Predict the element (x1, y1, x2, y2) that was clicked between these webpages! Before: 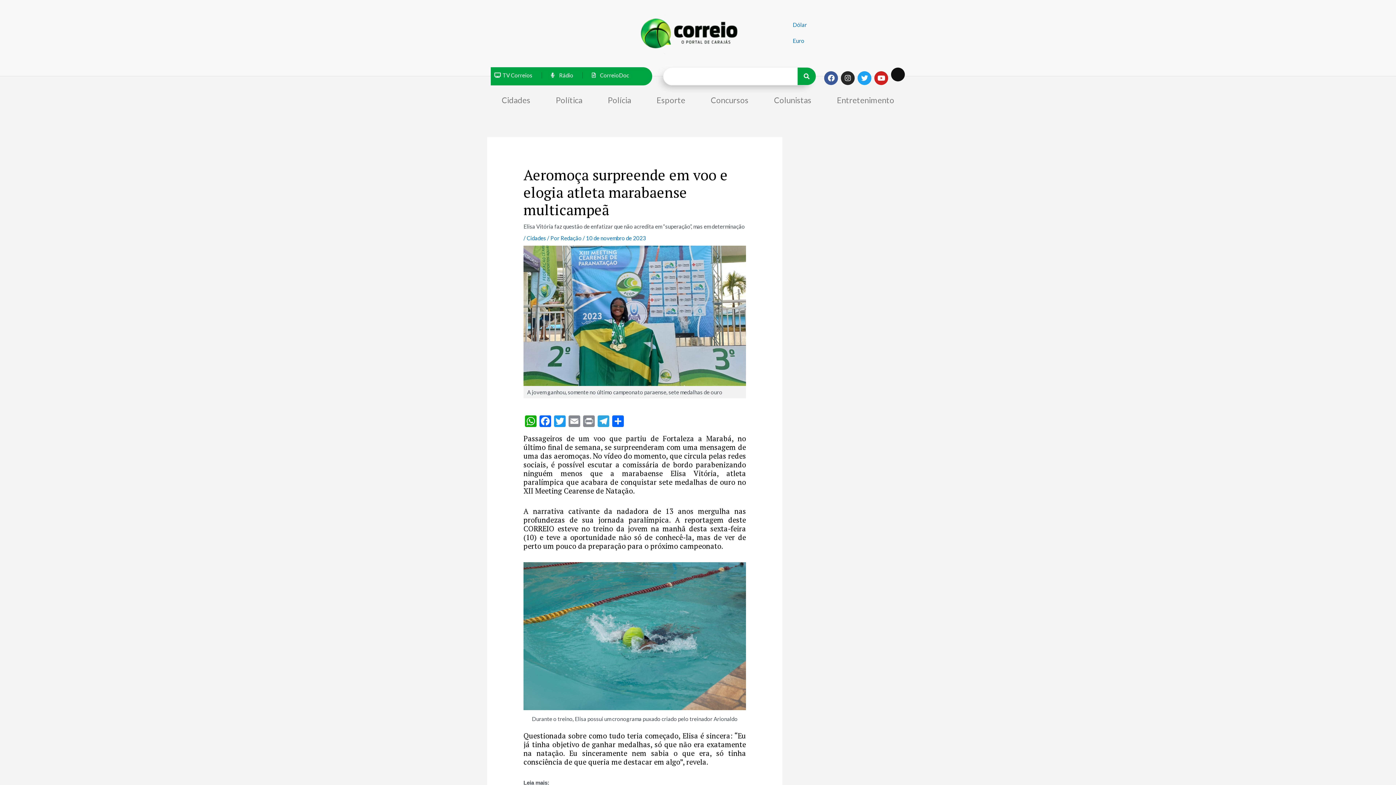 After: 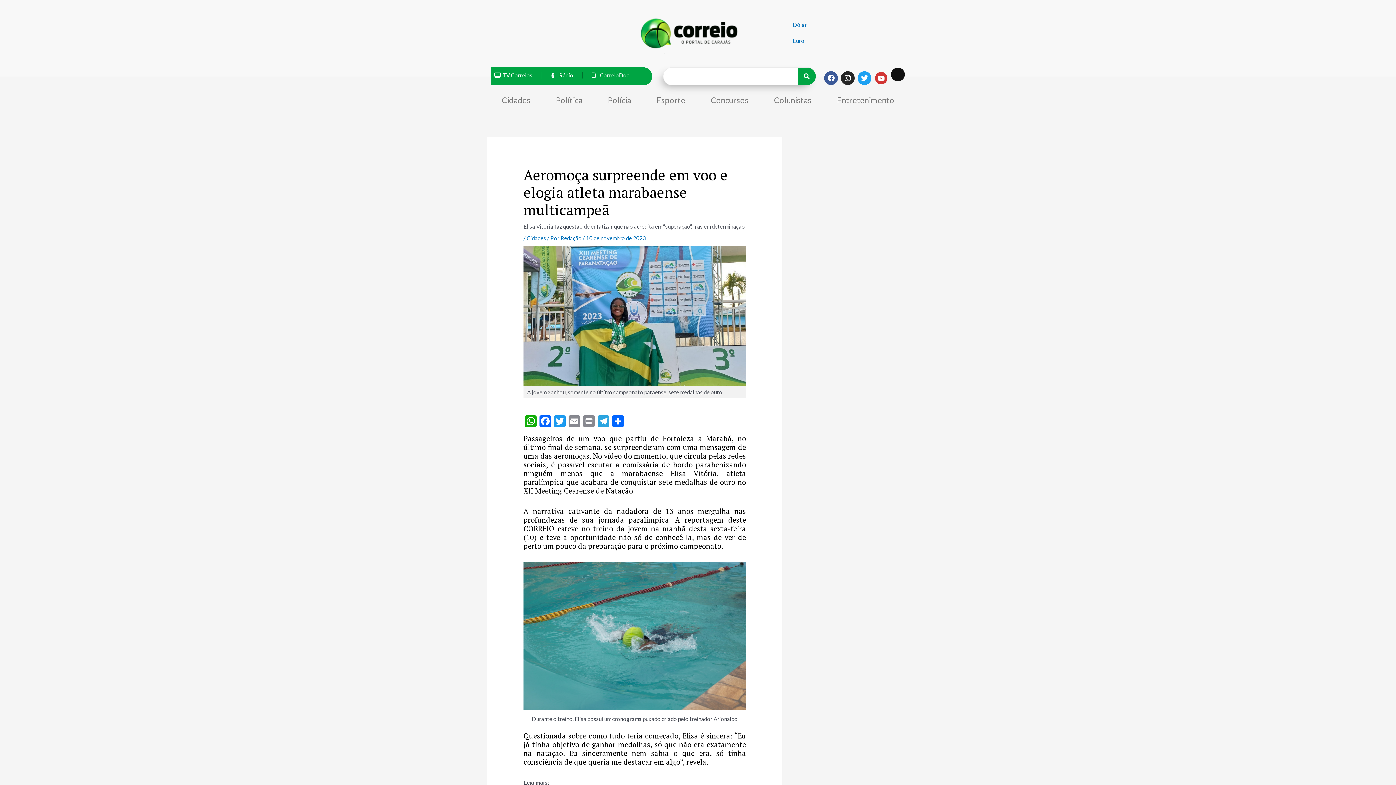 Action: bbox: (874, 71, 888, 85) label: Youtube